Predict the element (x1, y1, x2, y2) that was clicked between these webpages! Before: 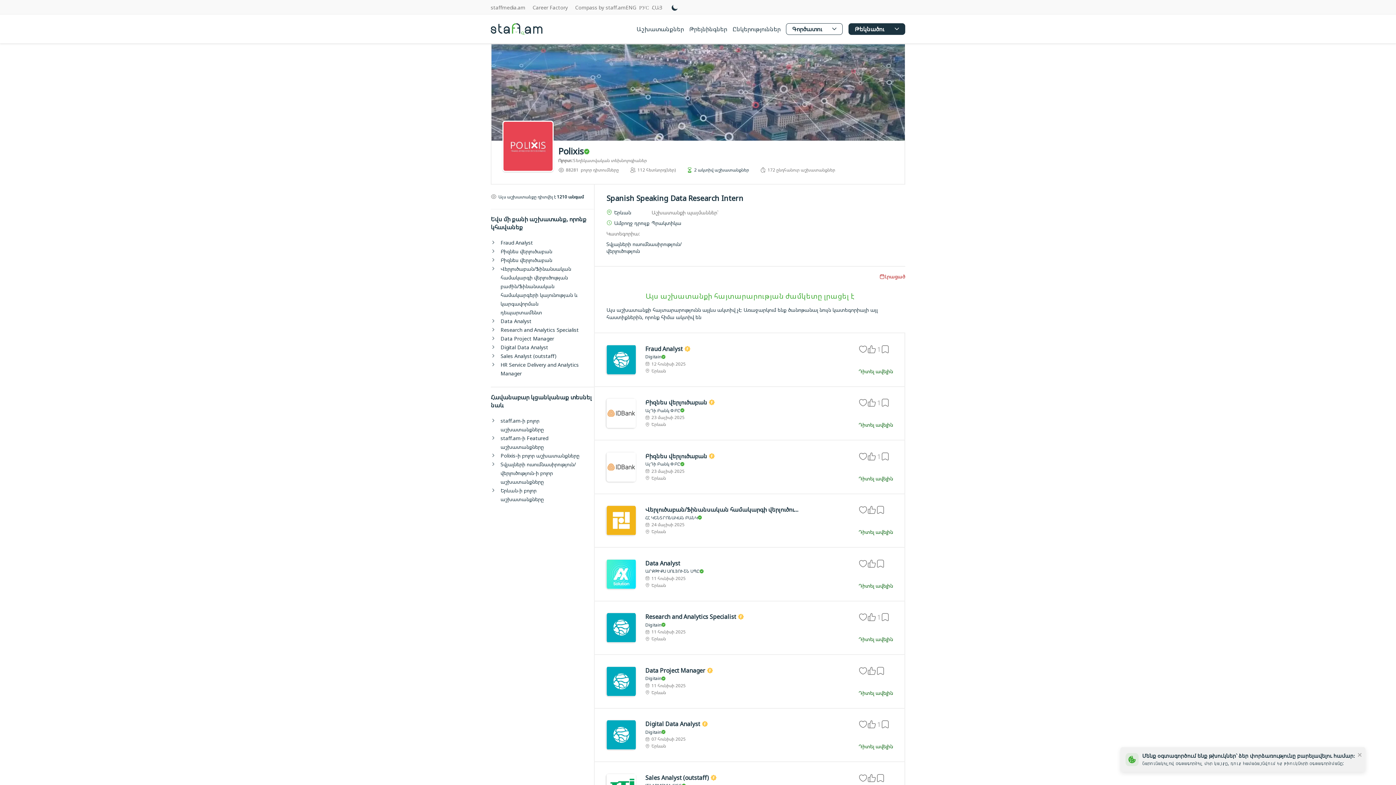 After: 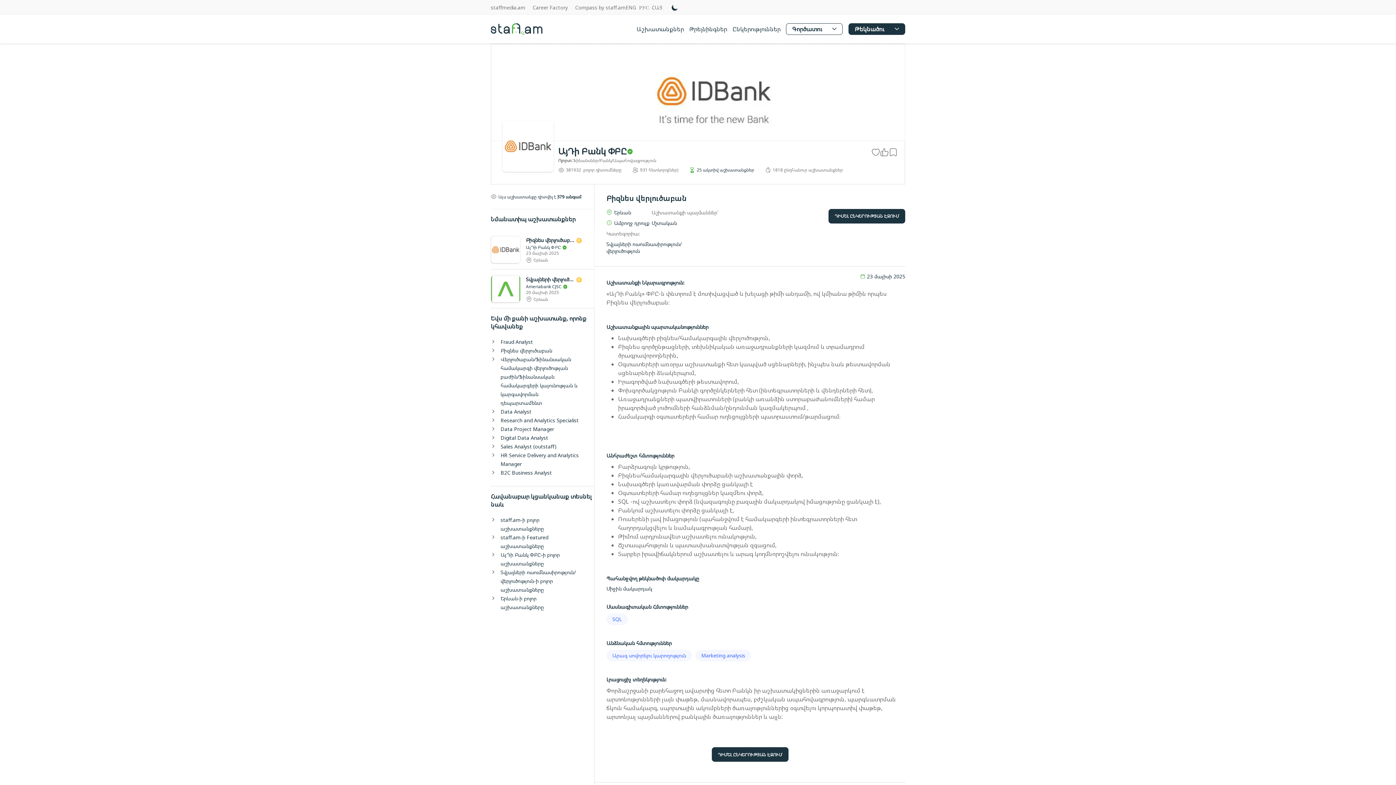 Action: bbox: (490, 247, 594, 256) label: Բիզնես վերլուծաբան